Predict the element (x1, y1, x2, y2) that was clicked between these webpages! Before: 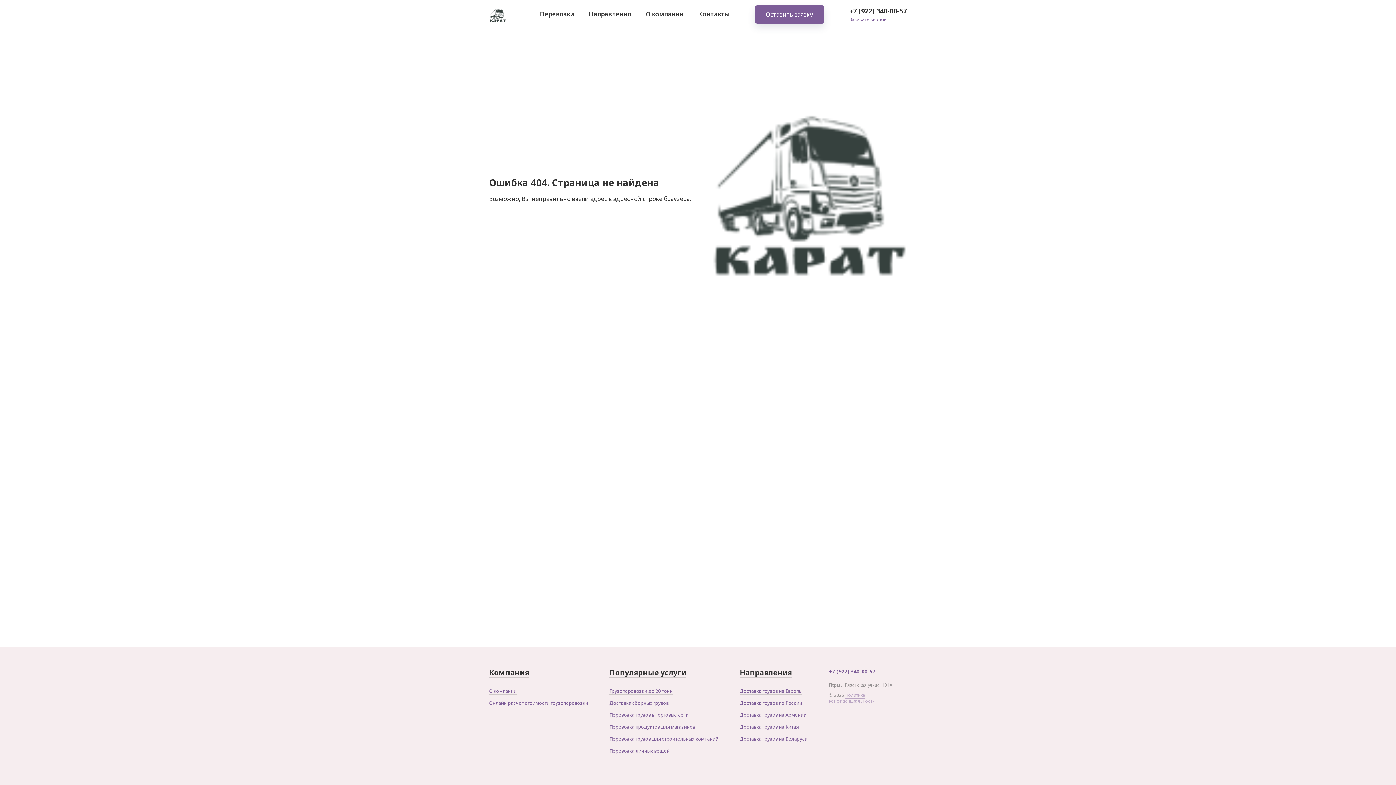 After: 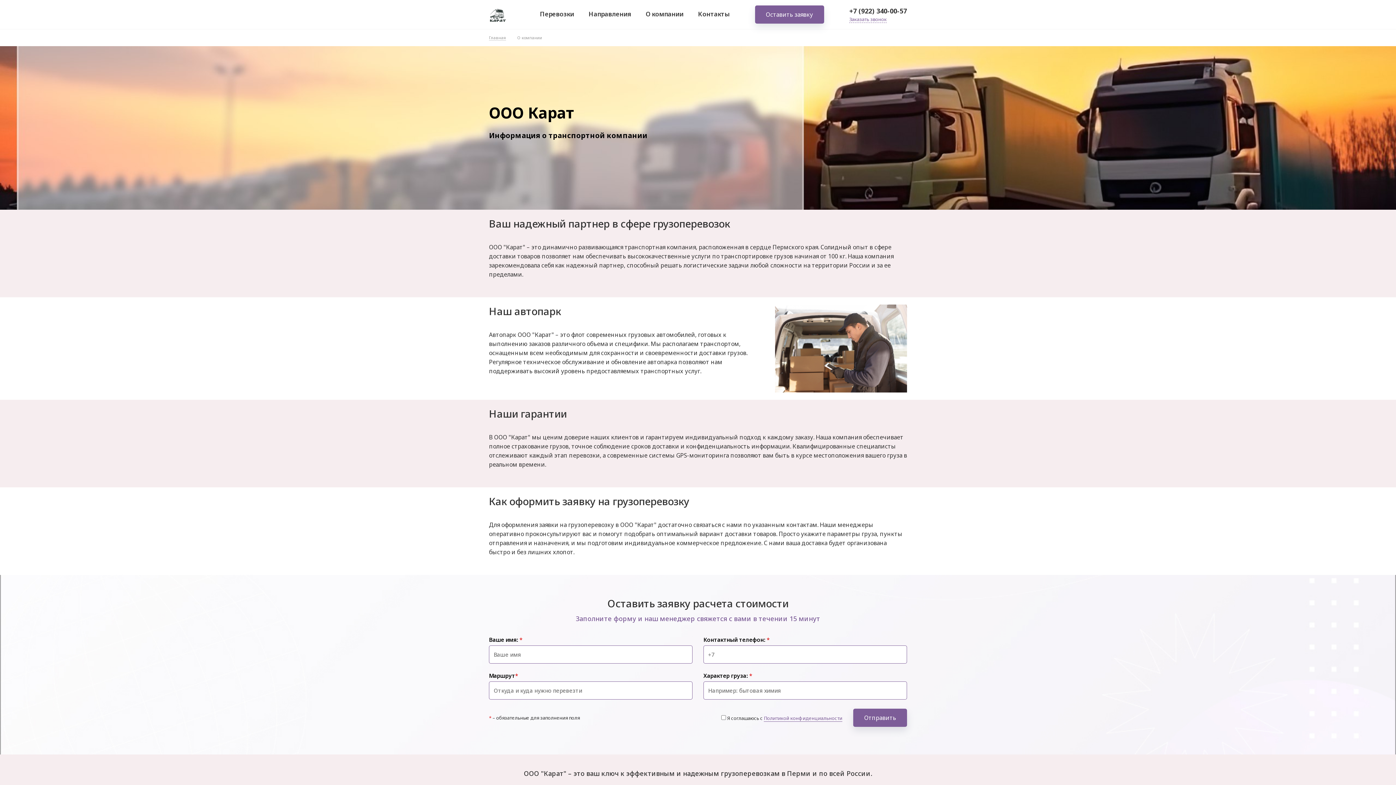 Action: label: О компании bbox: (489, 688, 516, 694)